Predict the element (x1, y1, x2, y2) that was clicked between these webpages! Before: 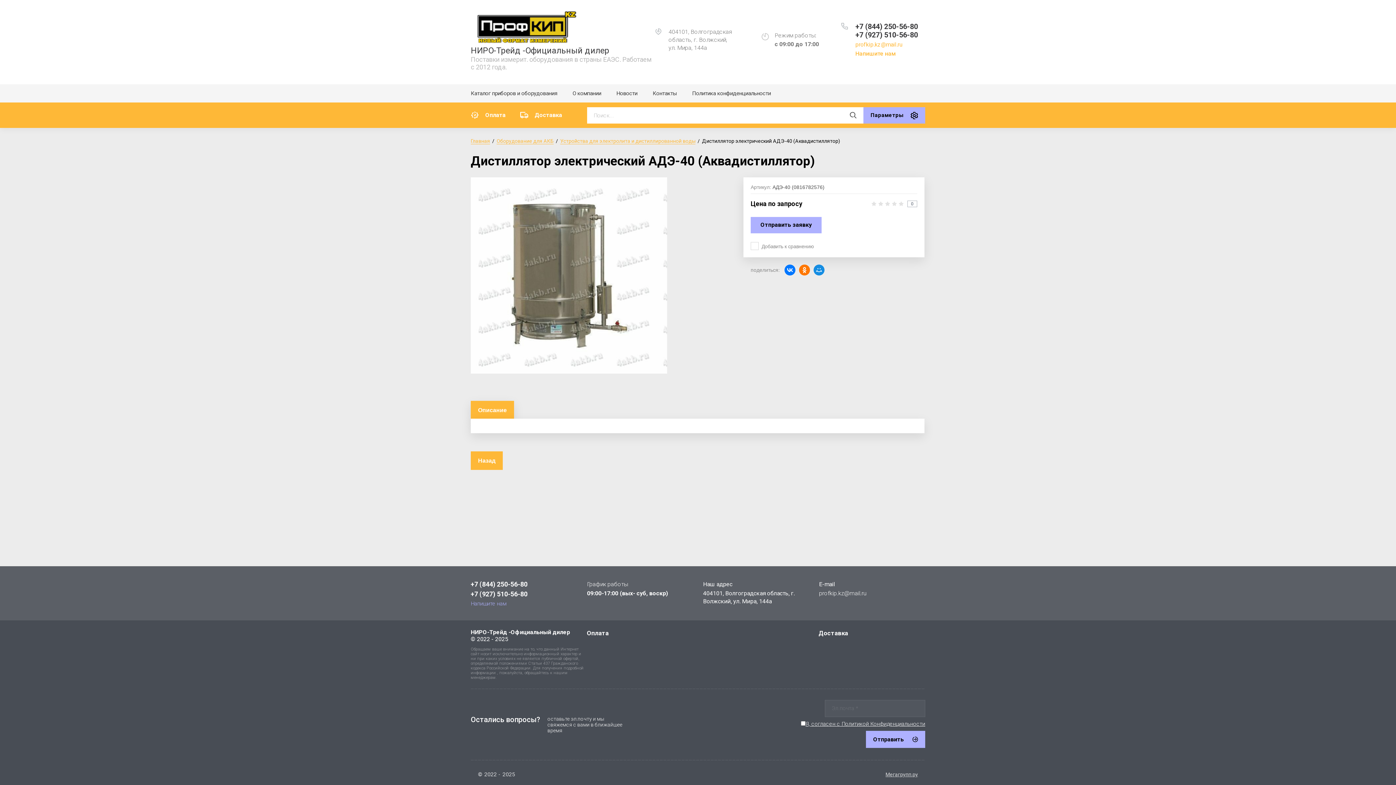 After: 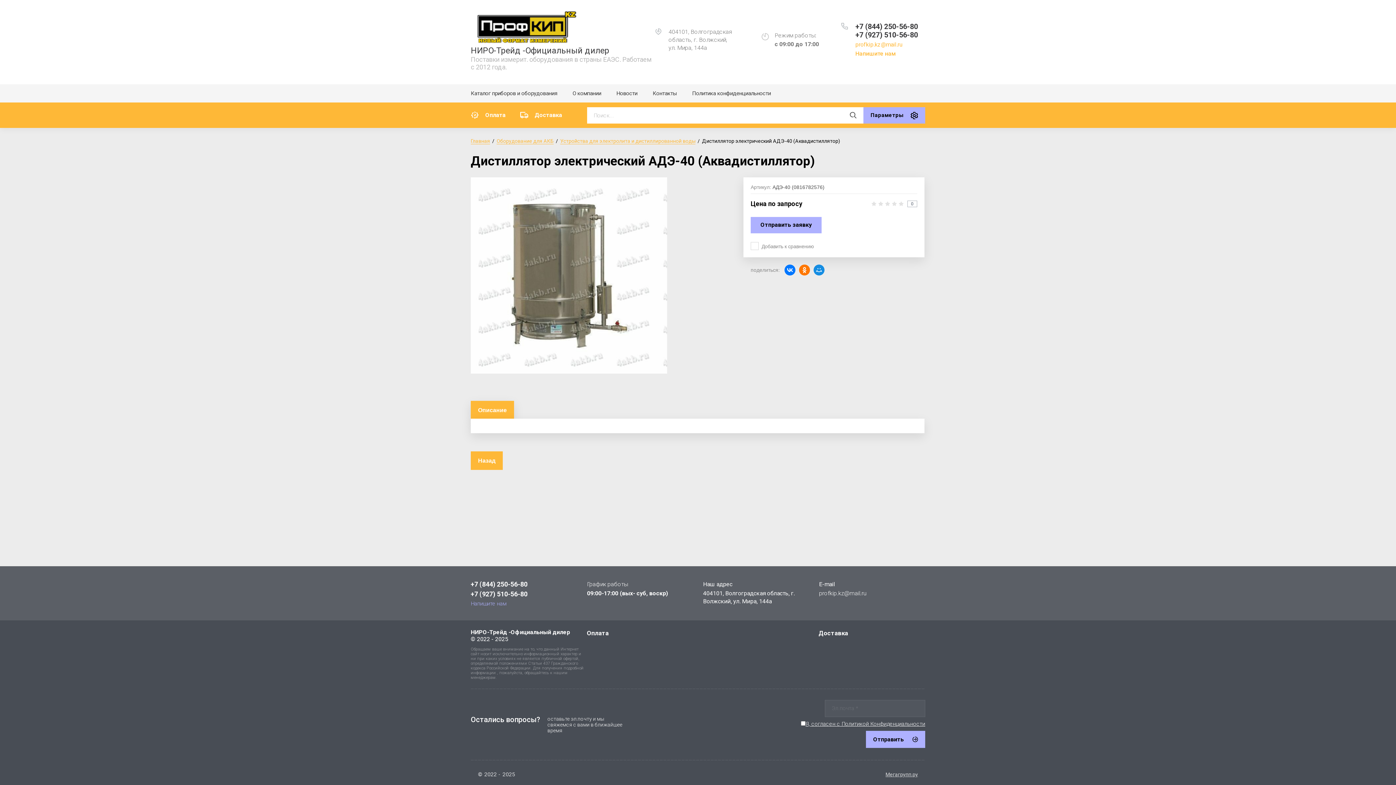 Action: bbox: (855, 30, 918, 39) label: +7 (927) 510-56-80